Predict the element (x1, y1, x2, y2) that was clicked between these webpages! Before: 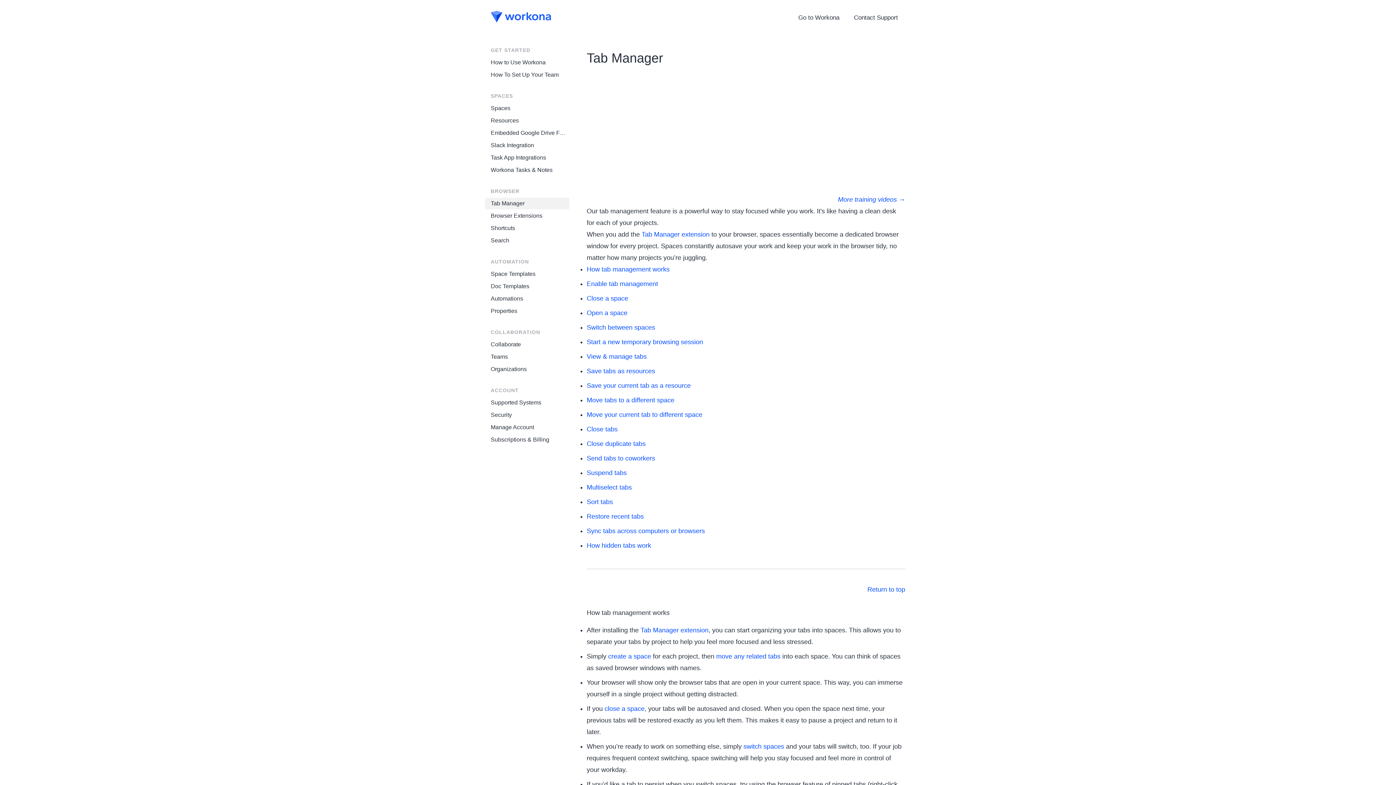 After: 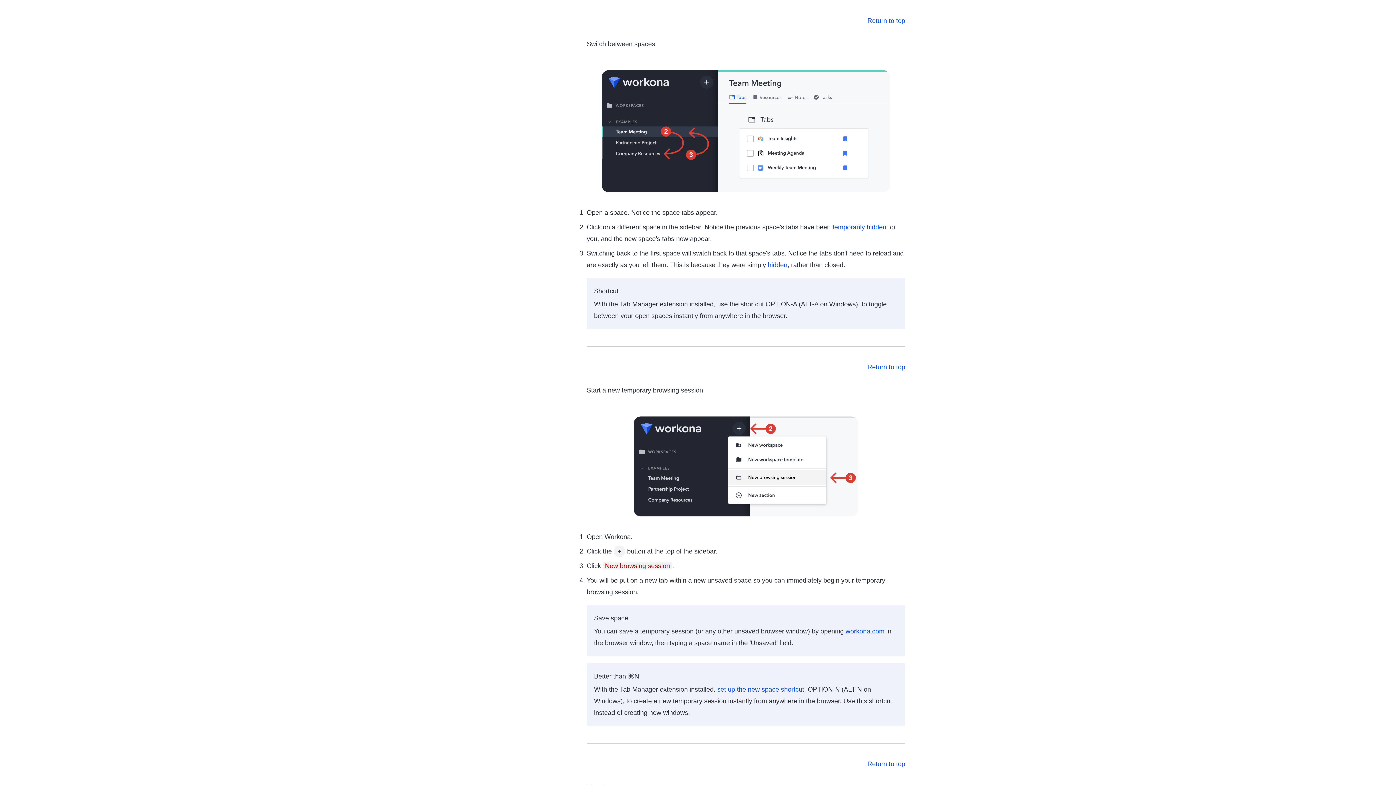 Action: bbox: (743, 743, 784, 750) label: switch spaces